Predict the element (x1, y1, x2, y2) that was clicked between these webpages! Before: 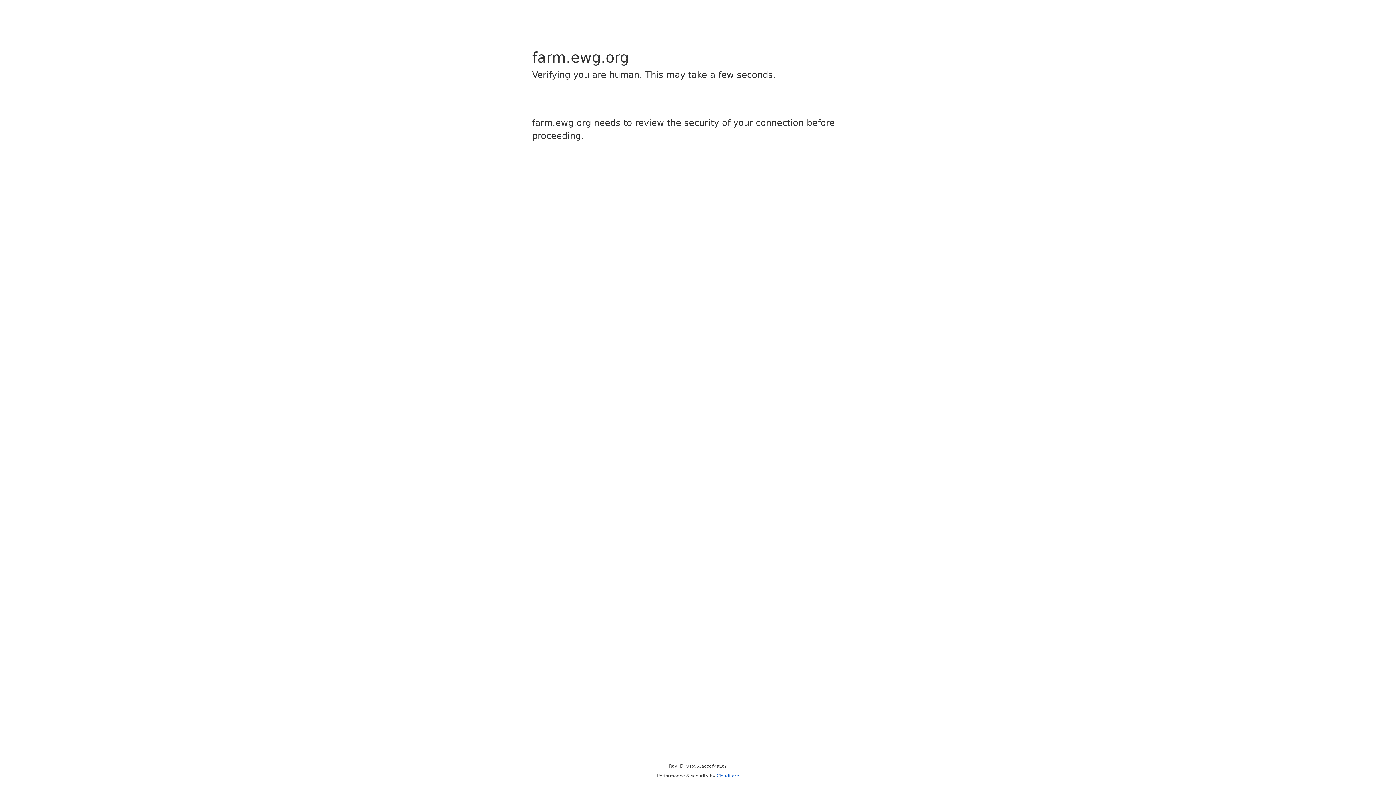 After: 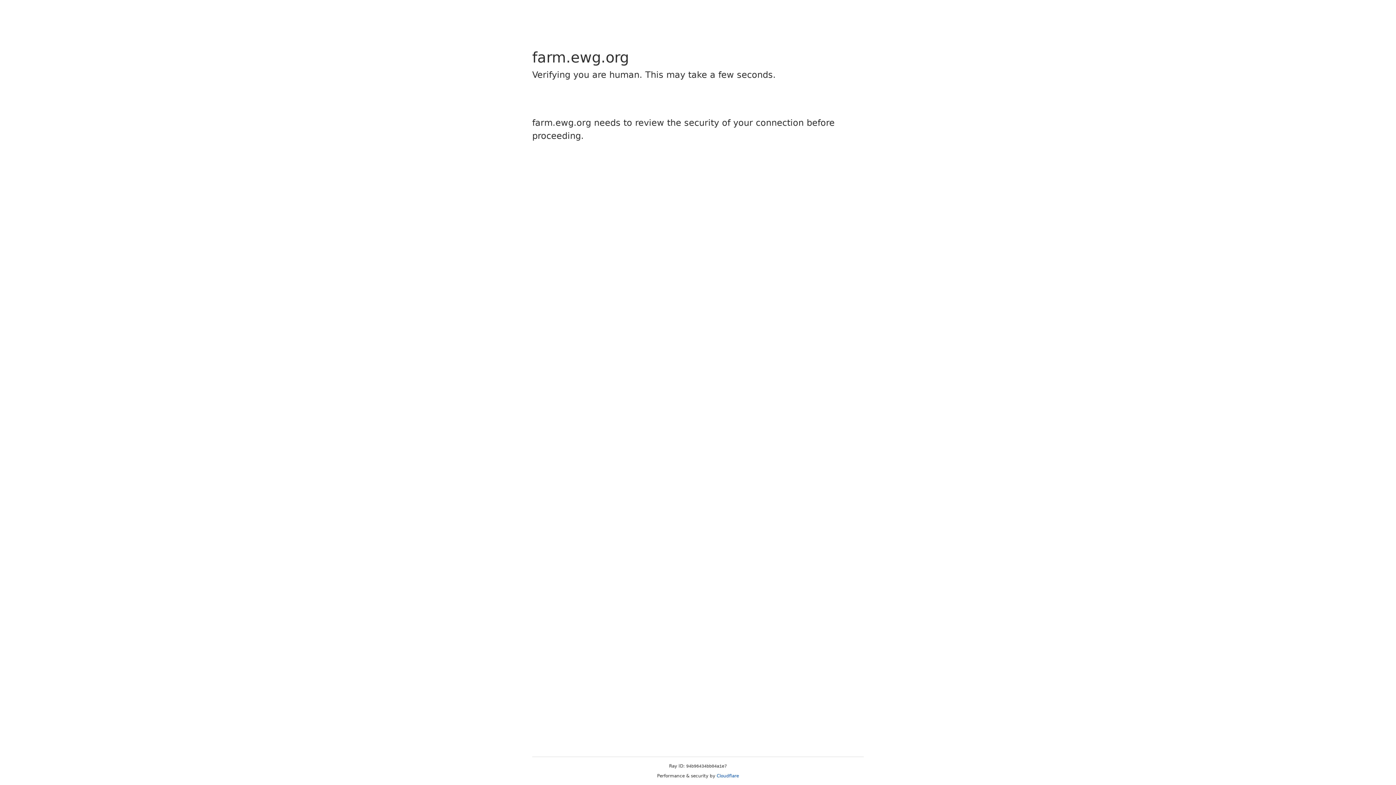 Action: bbox: (716, 773, 739, 778) label: Cloudflare